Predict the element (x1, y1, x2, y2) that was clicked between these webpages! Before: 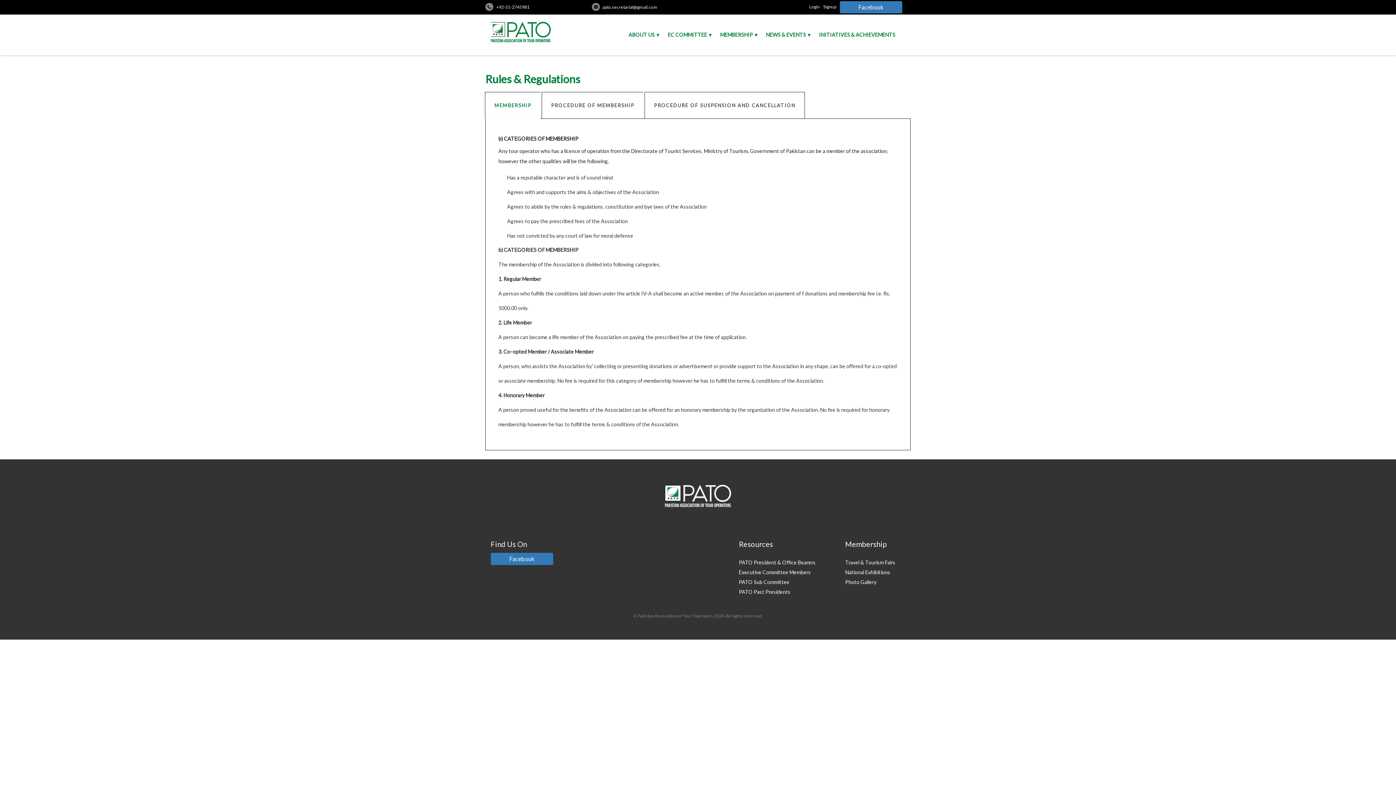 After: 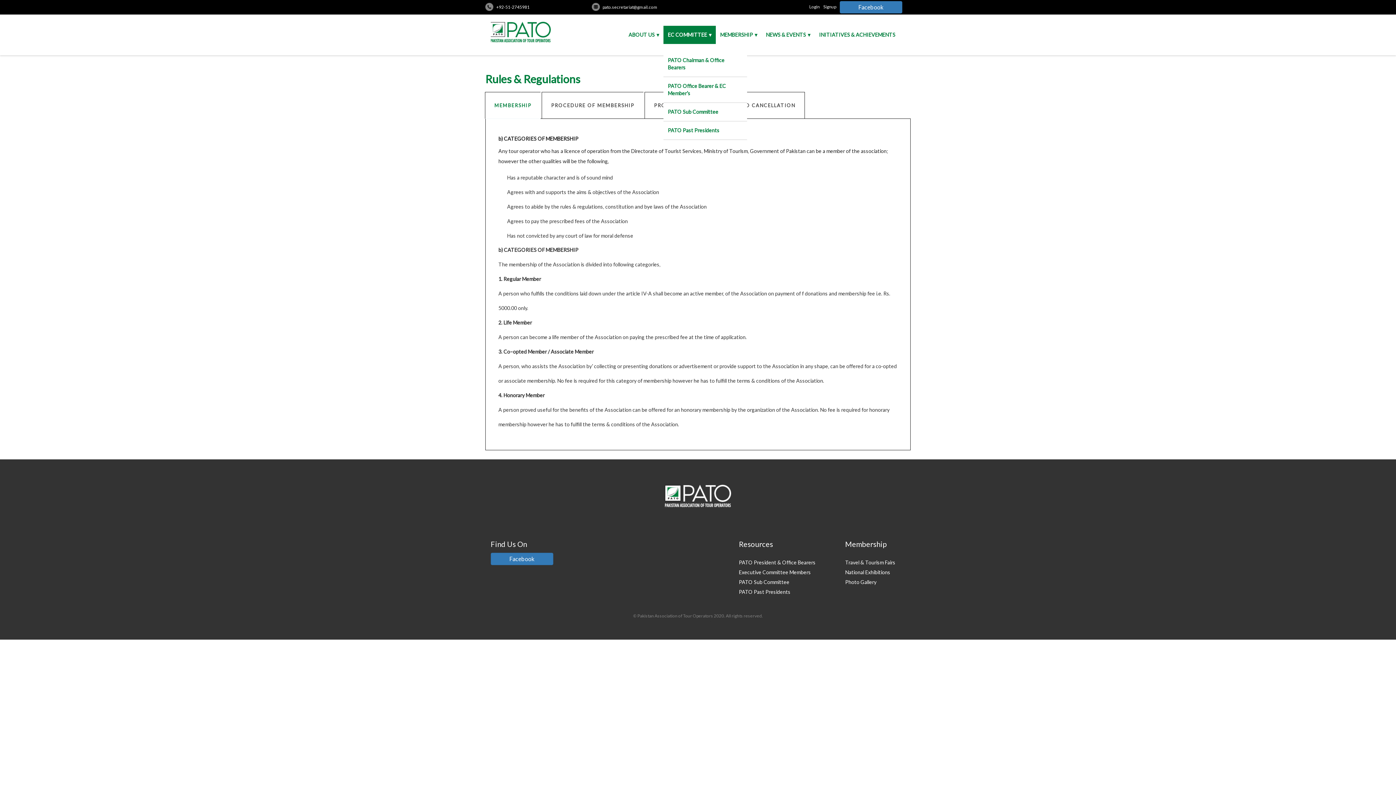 Action: bbox: (663, 25, 716, 44) label: EC COMMITTEE